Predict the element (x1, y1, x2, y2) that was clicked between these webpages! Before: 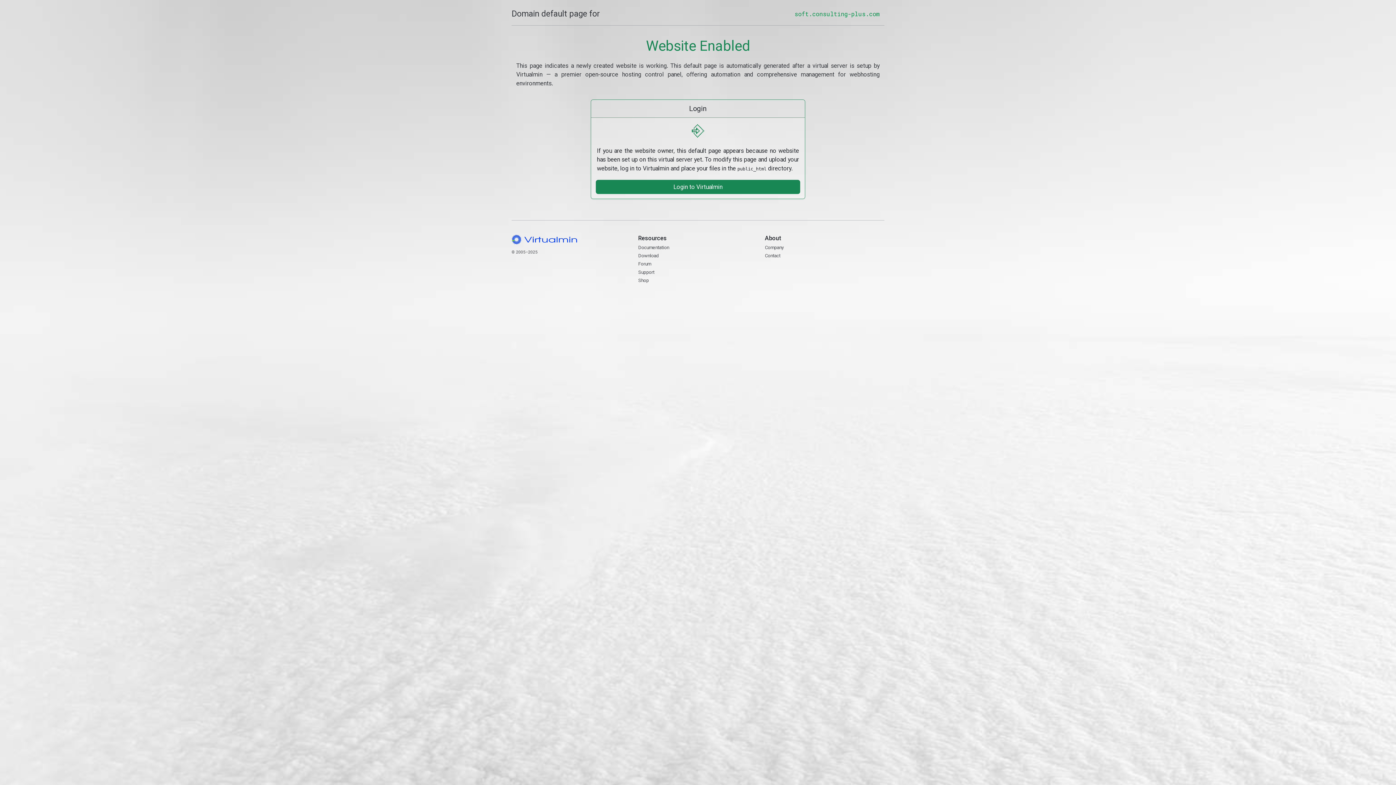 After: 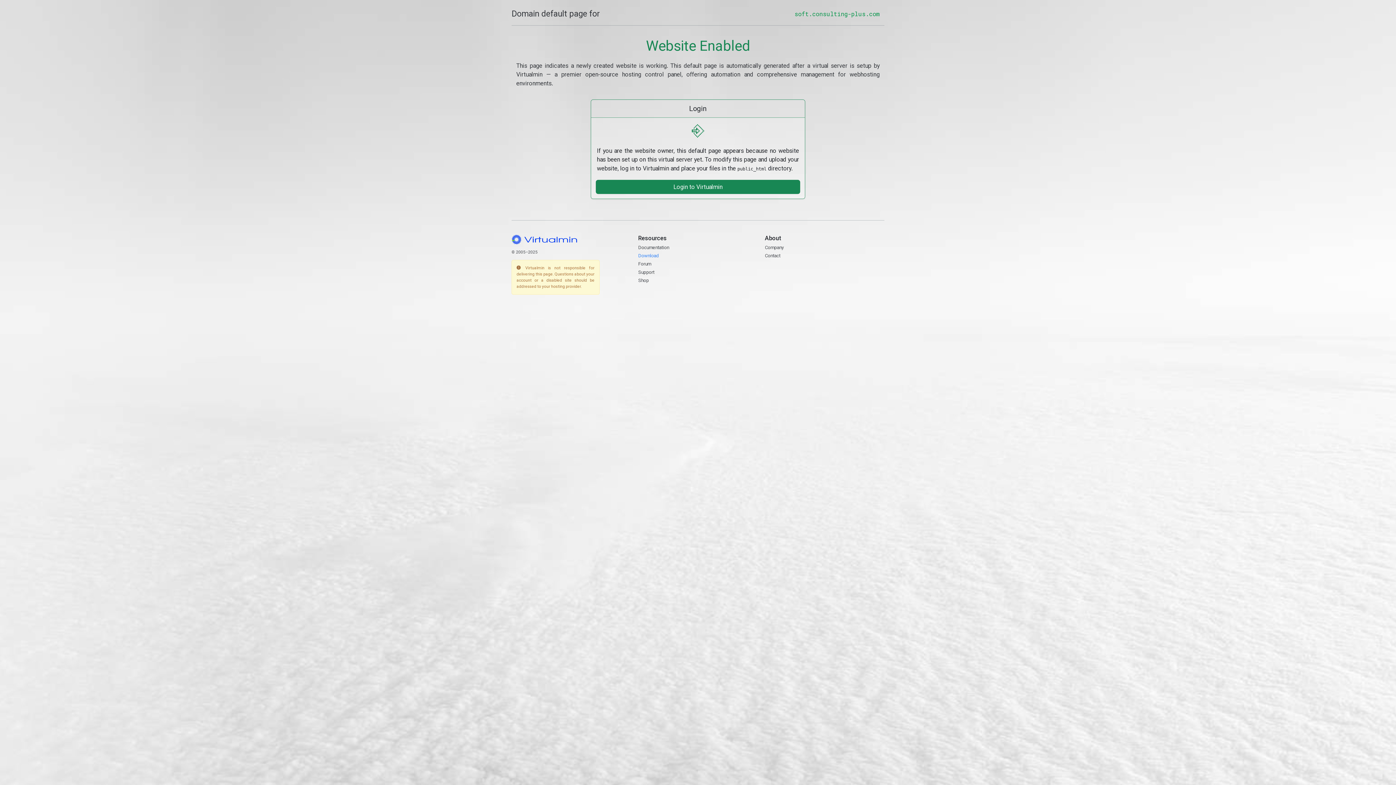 Action: bbox: (638, 253, 659, 258) label: Download